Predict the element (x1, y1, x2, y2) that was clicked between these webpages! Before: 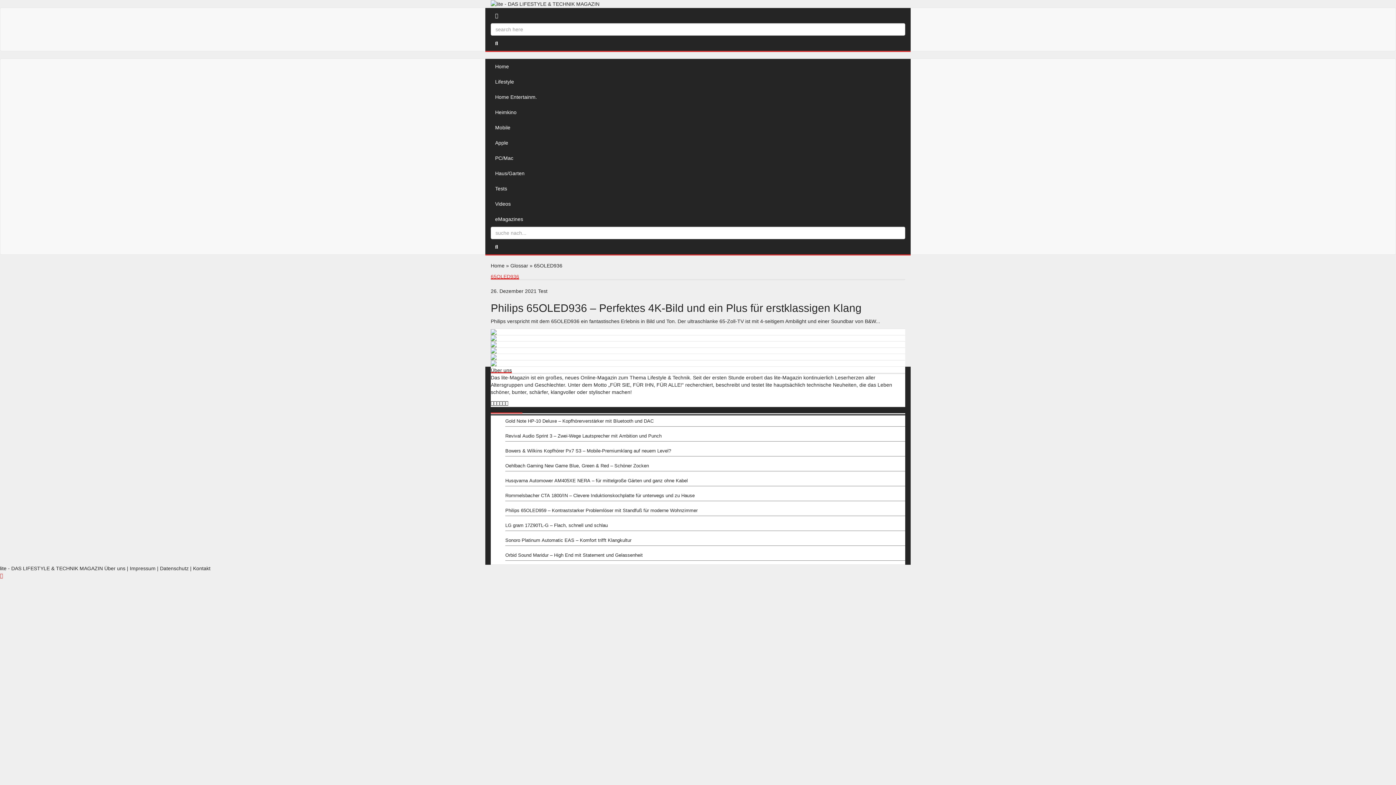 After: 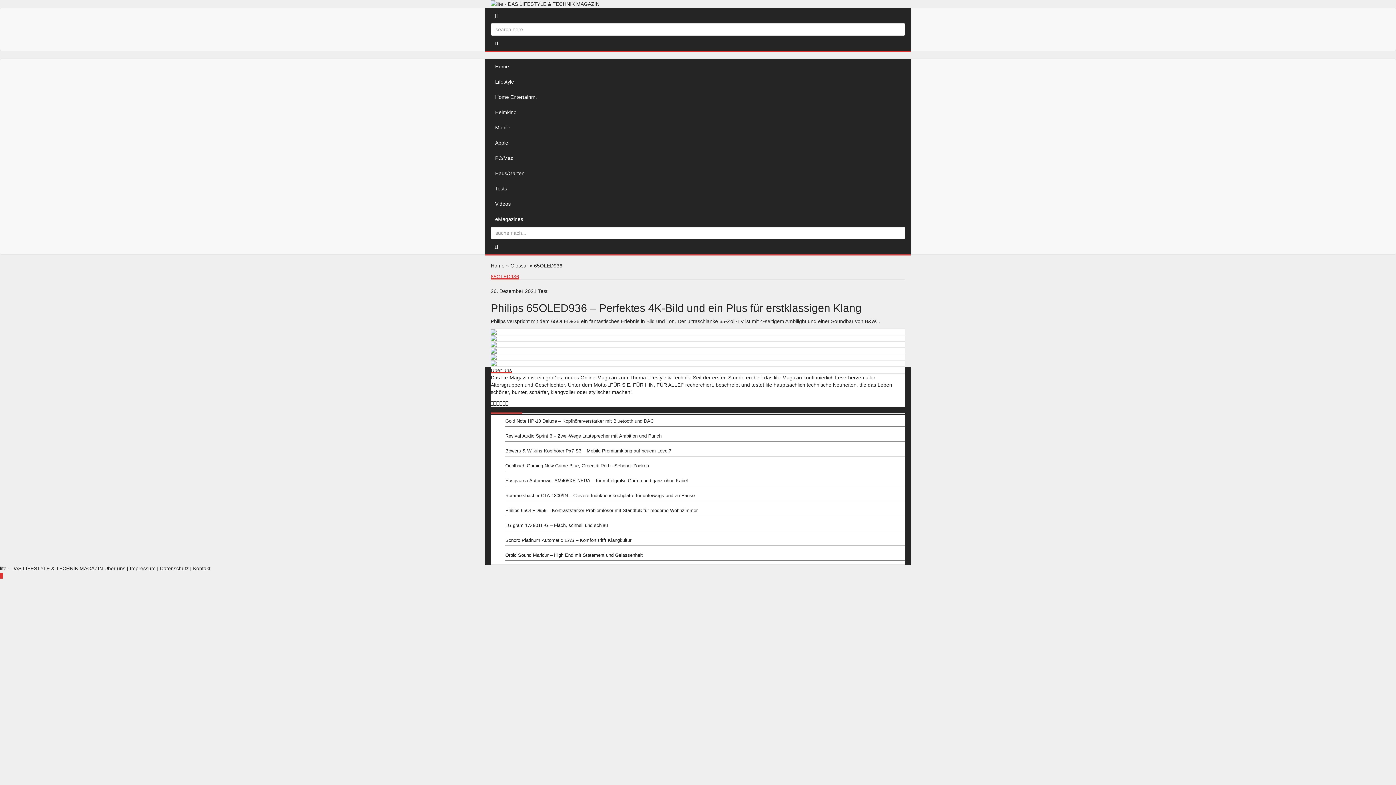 Action: bbox: (0, 573, 2, 579)